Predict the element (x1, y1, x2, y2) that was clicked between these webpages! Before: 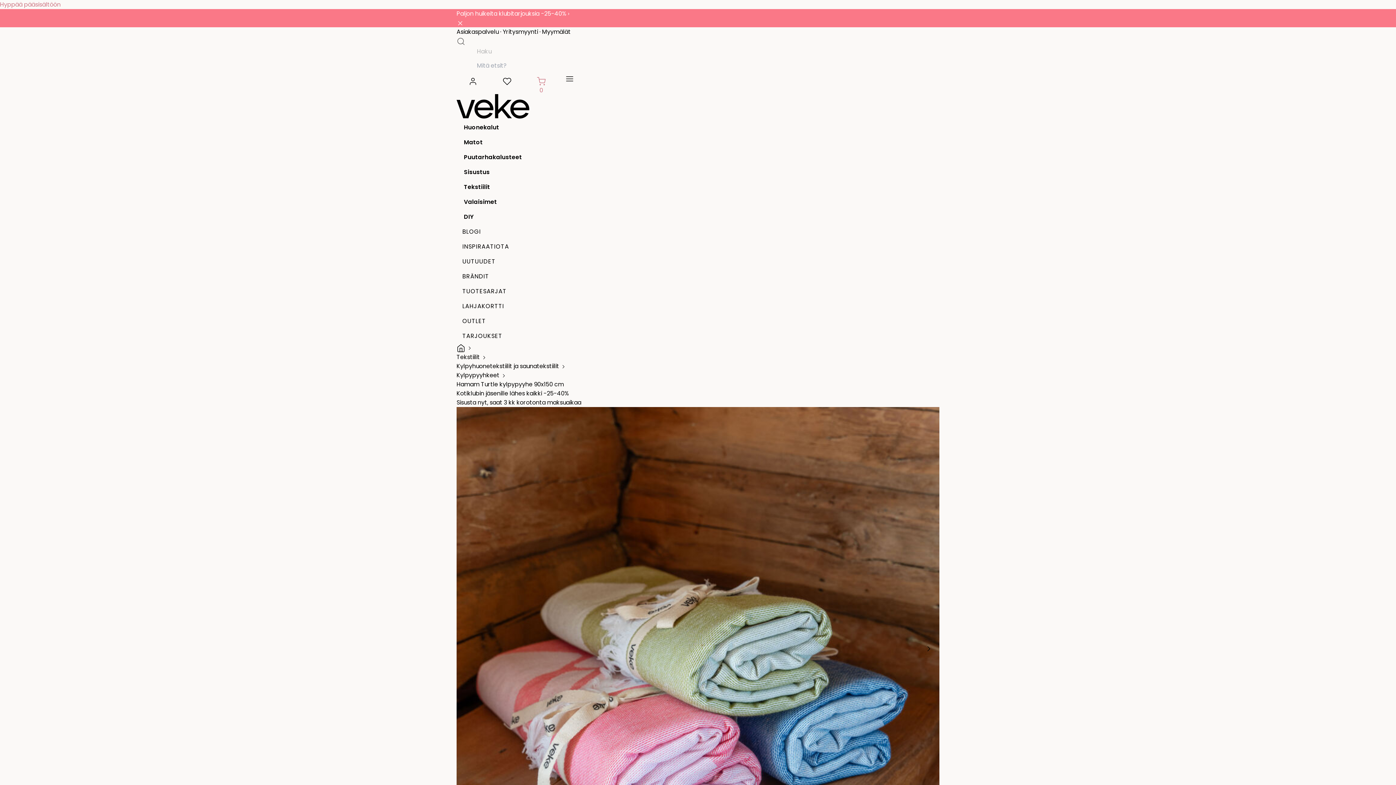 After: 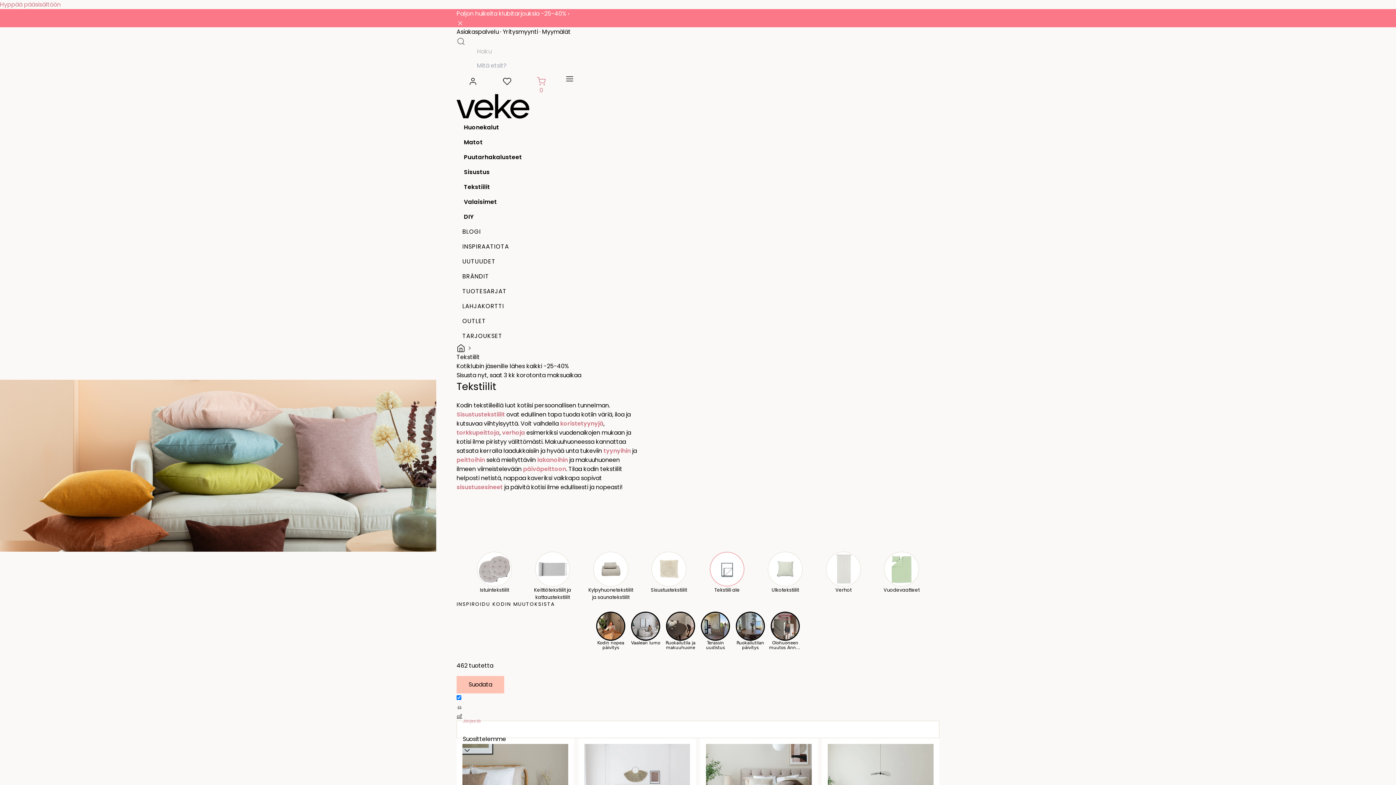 Action: label: Tekstiilit  bbox: (456, 353, 481, 361)